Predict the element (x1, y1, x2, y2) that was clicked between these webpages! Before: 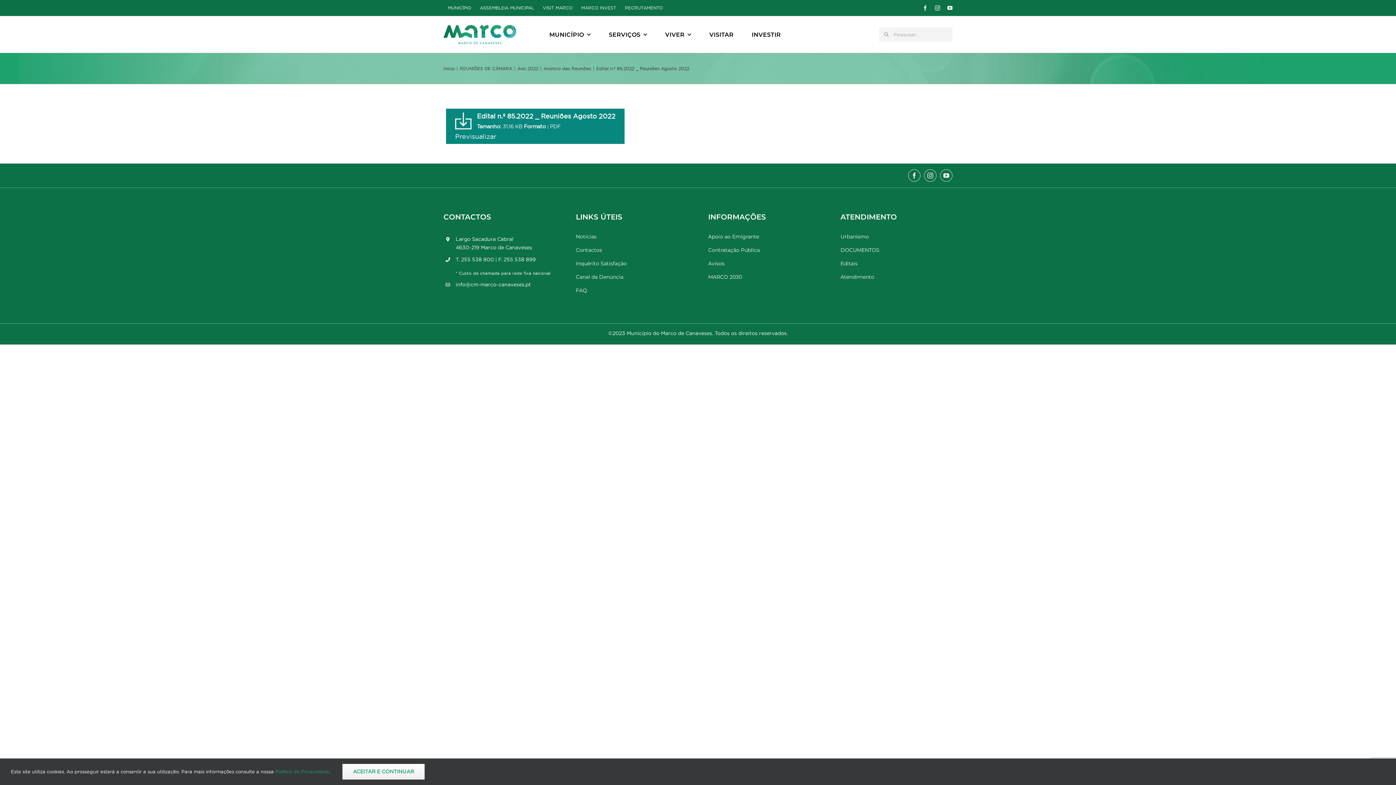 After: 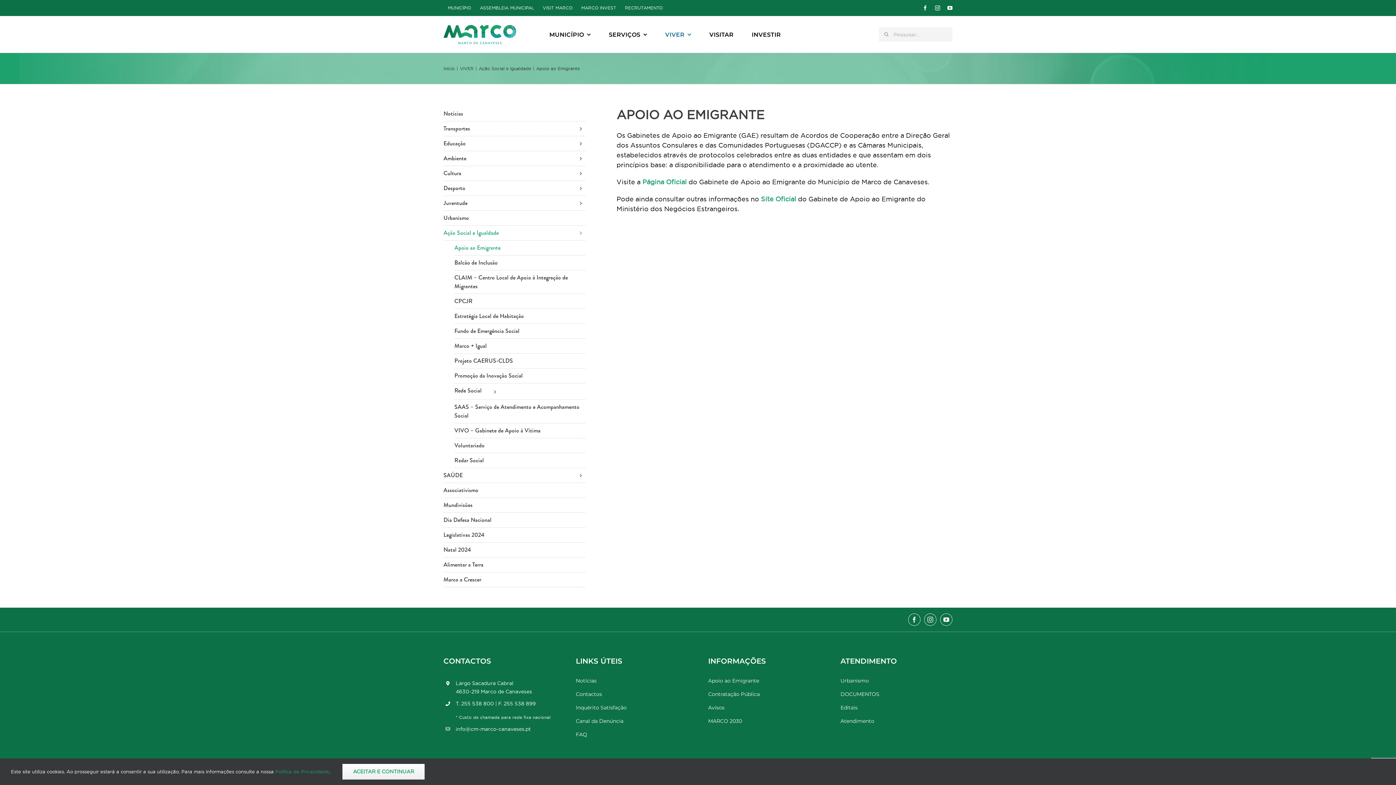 Action: label: Apoio ao Emigrante bbox: (708, 233, 820, 240)